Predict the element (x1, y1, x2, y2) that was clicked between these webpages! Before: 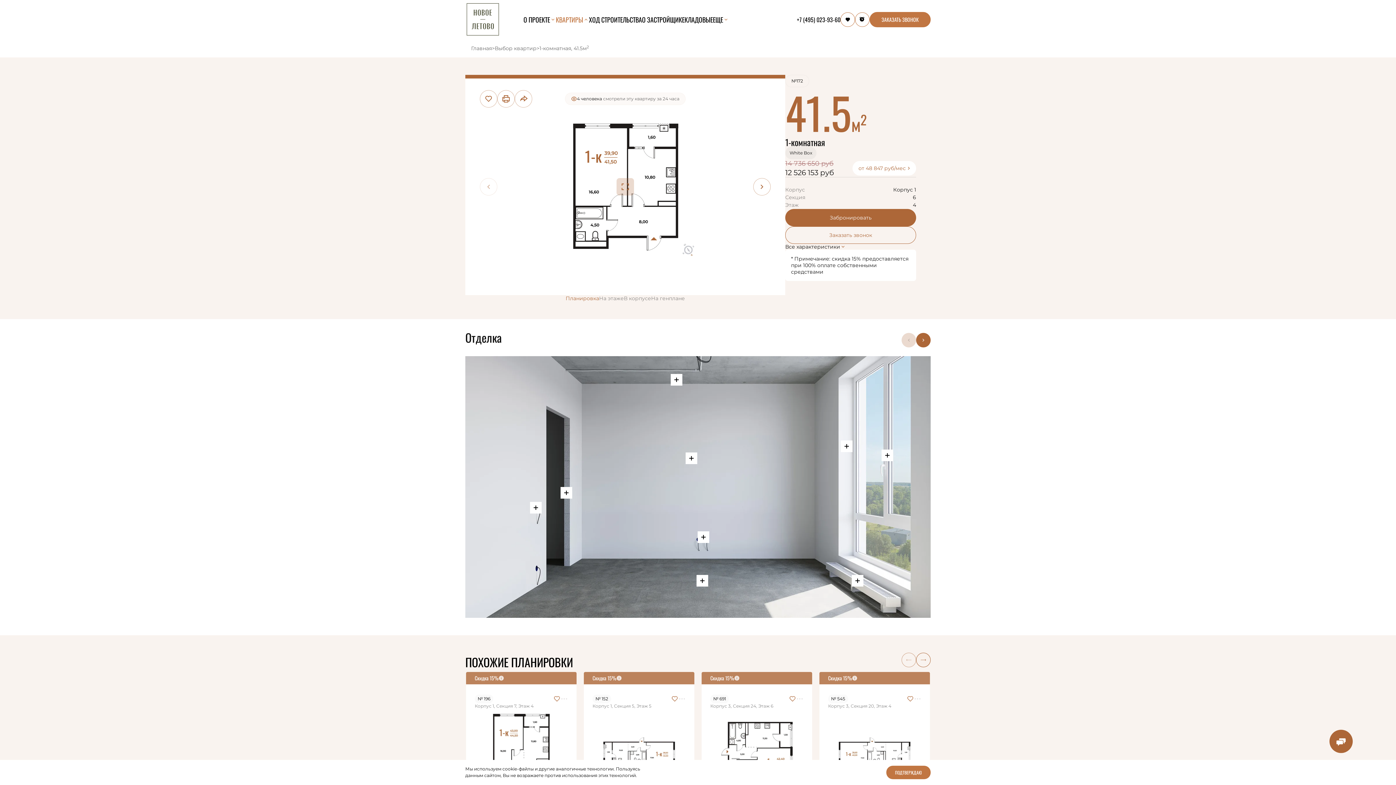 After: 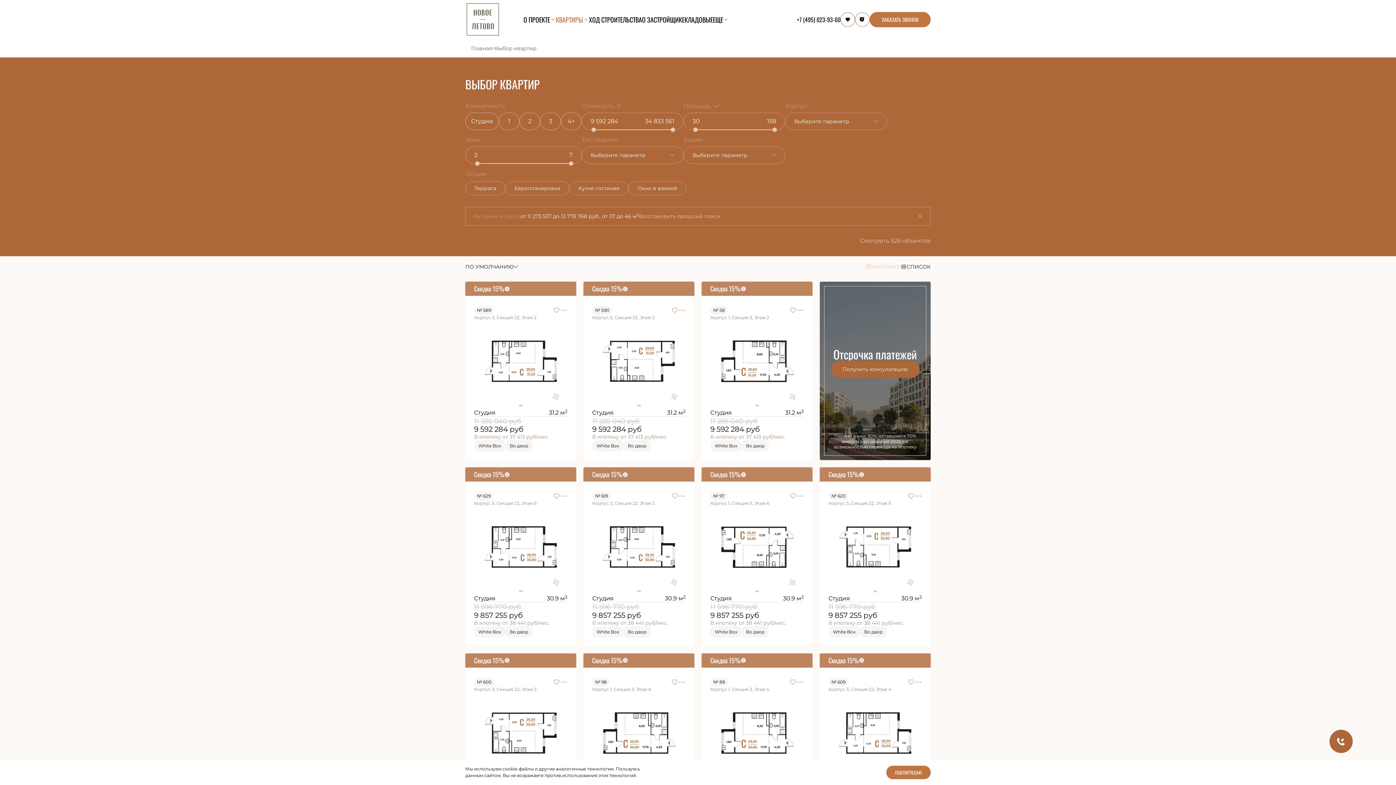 Action: label: Выбор квартир bbox: (494, 45, 536, 51)